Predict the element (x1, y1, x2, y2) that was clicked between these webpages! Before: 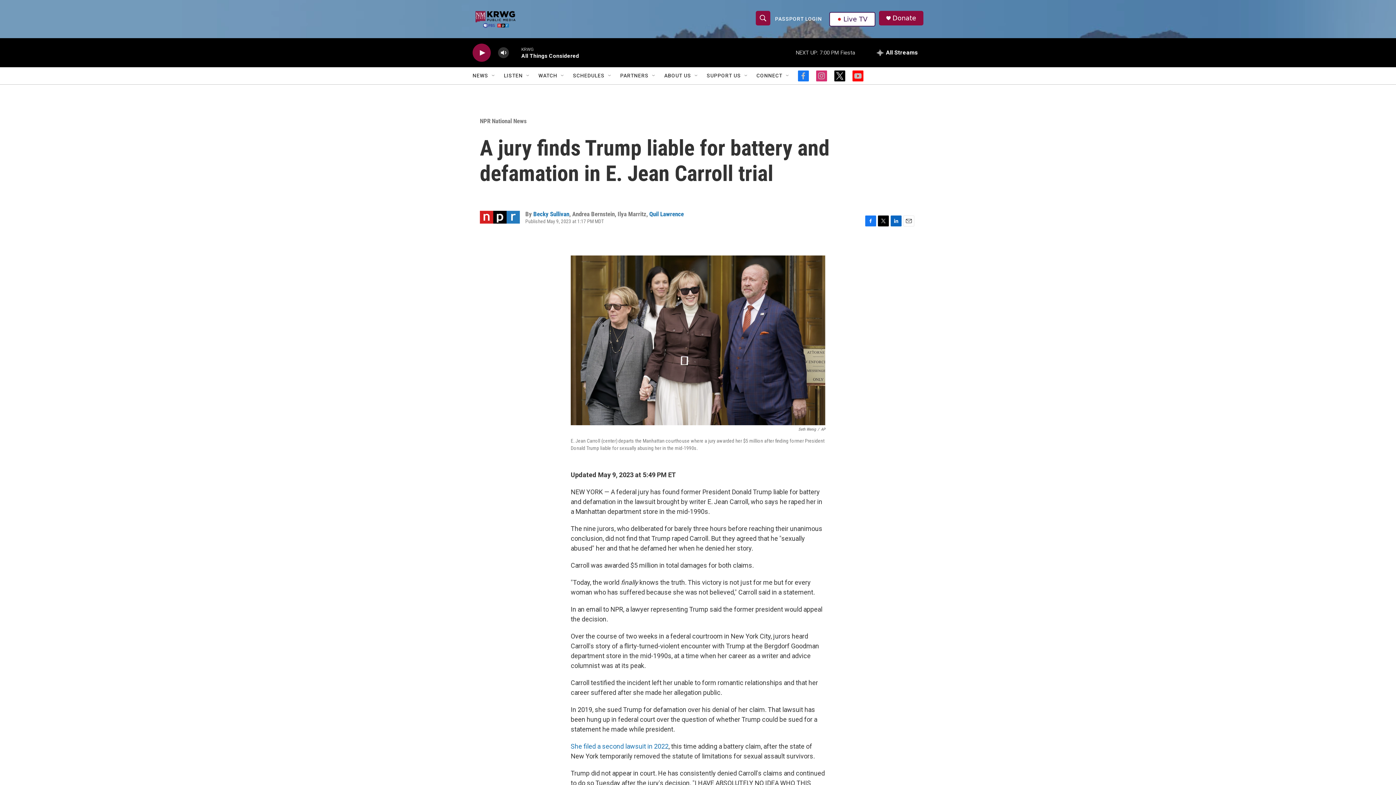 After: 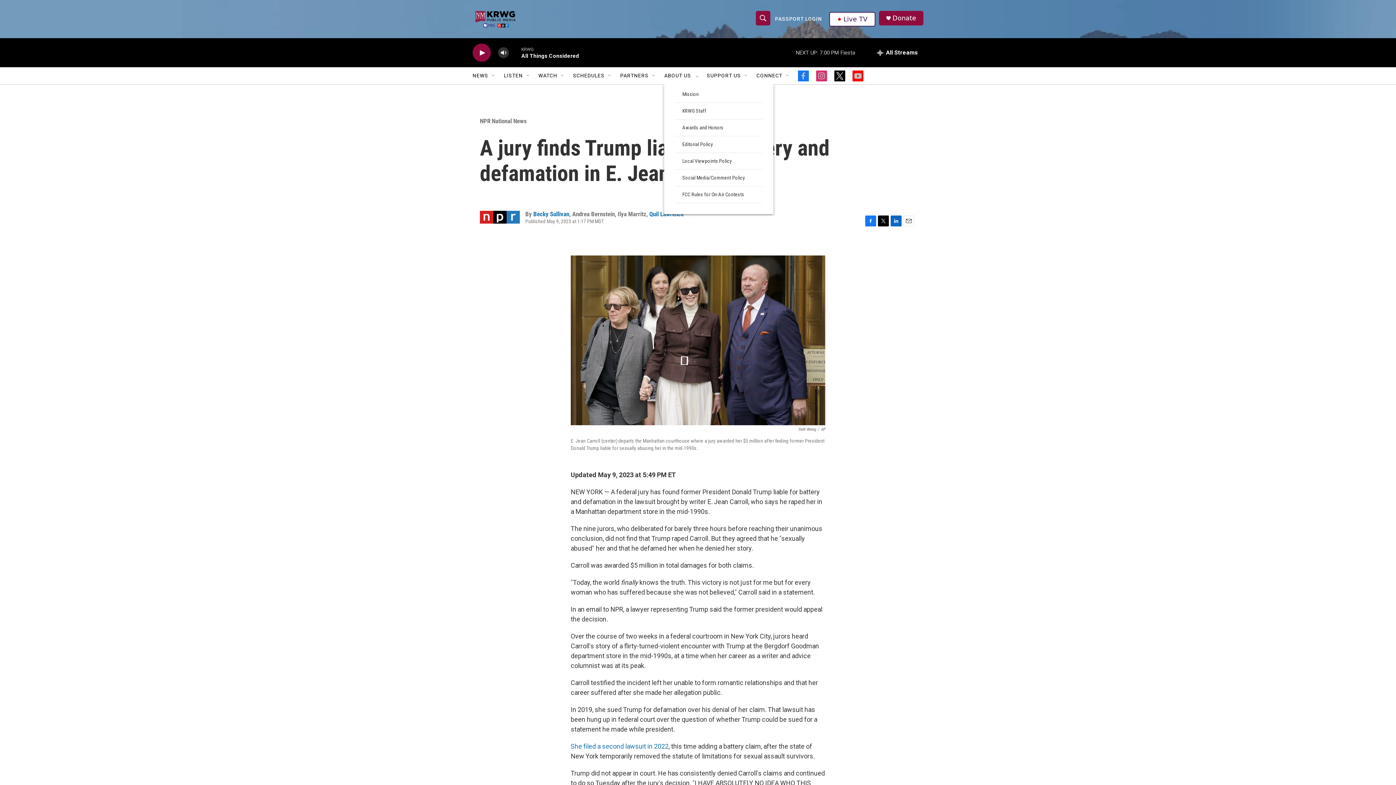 Action: label: Open Sub Navigation bbox: (693, 72, 699, 78)